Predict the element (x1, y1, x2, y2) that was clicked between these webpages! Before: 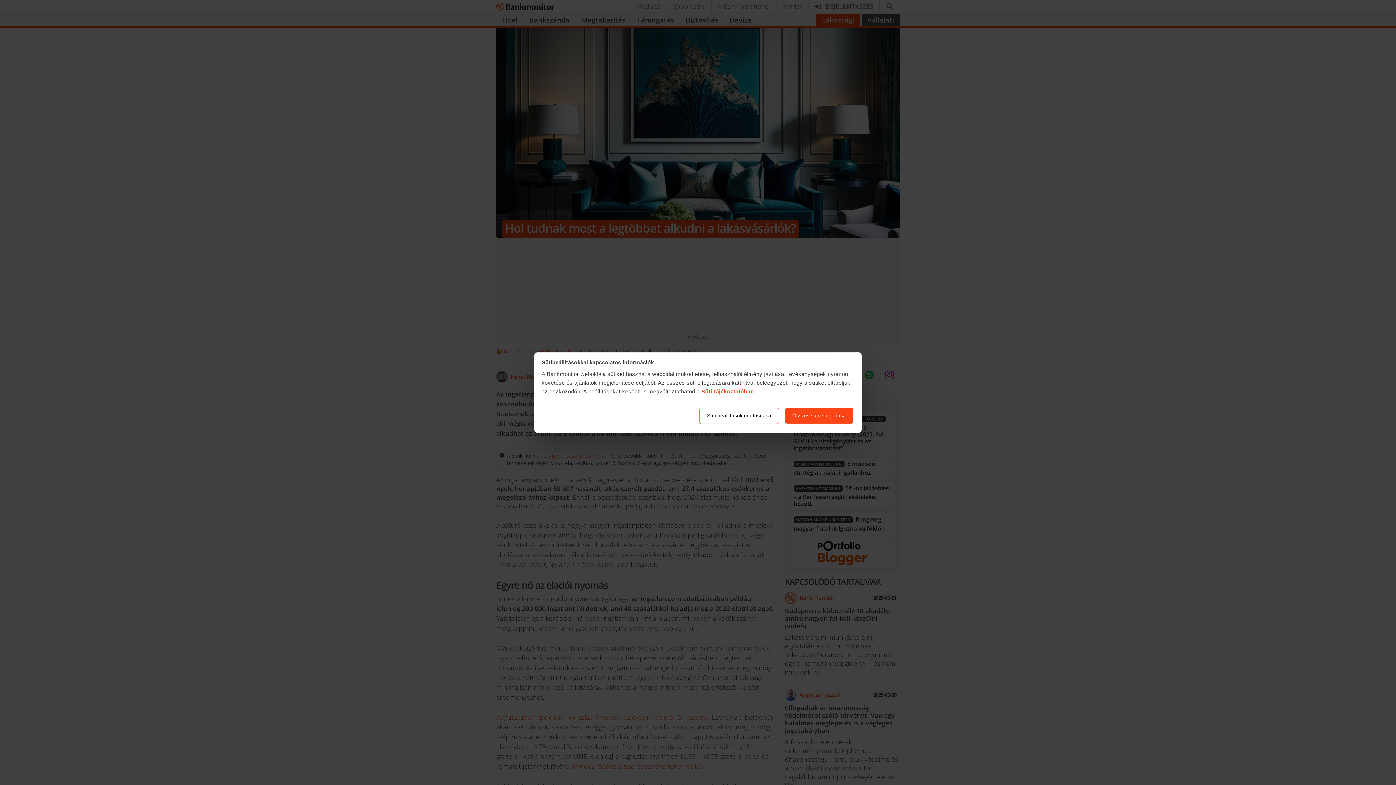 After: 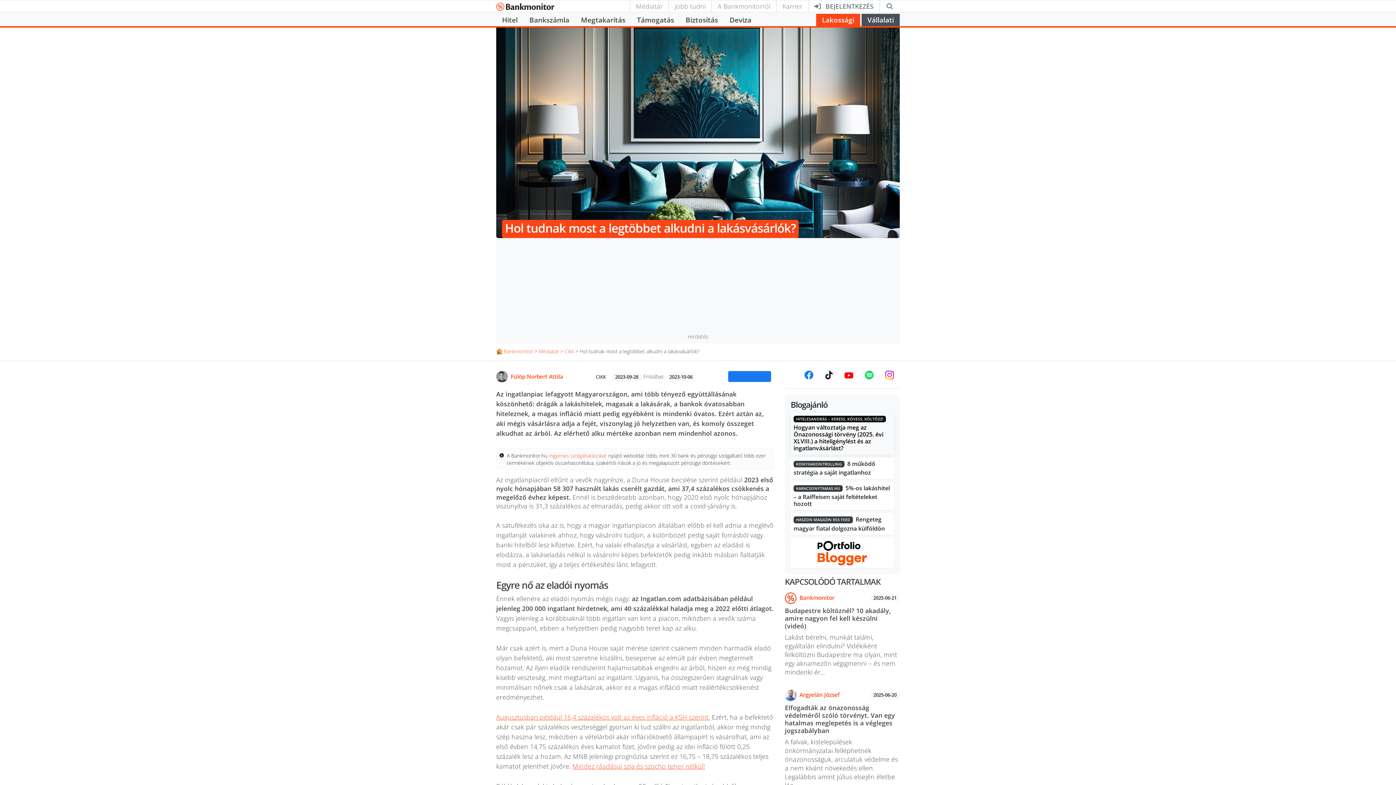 Action: label: Összes süti elfogadása bbox: (784, 407, 853, 424)